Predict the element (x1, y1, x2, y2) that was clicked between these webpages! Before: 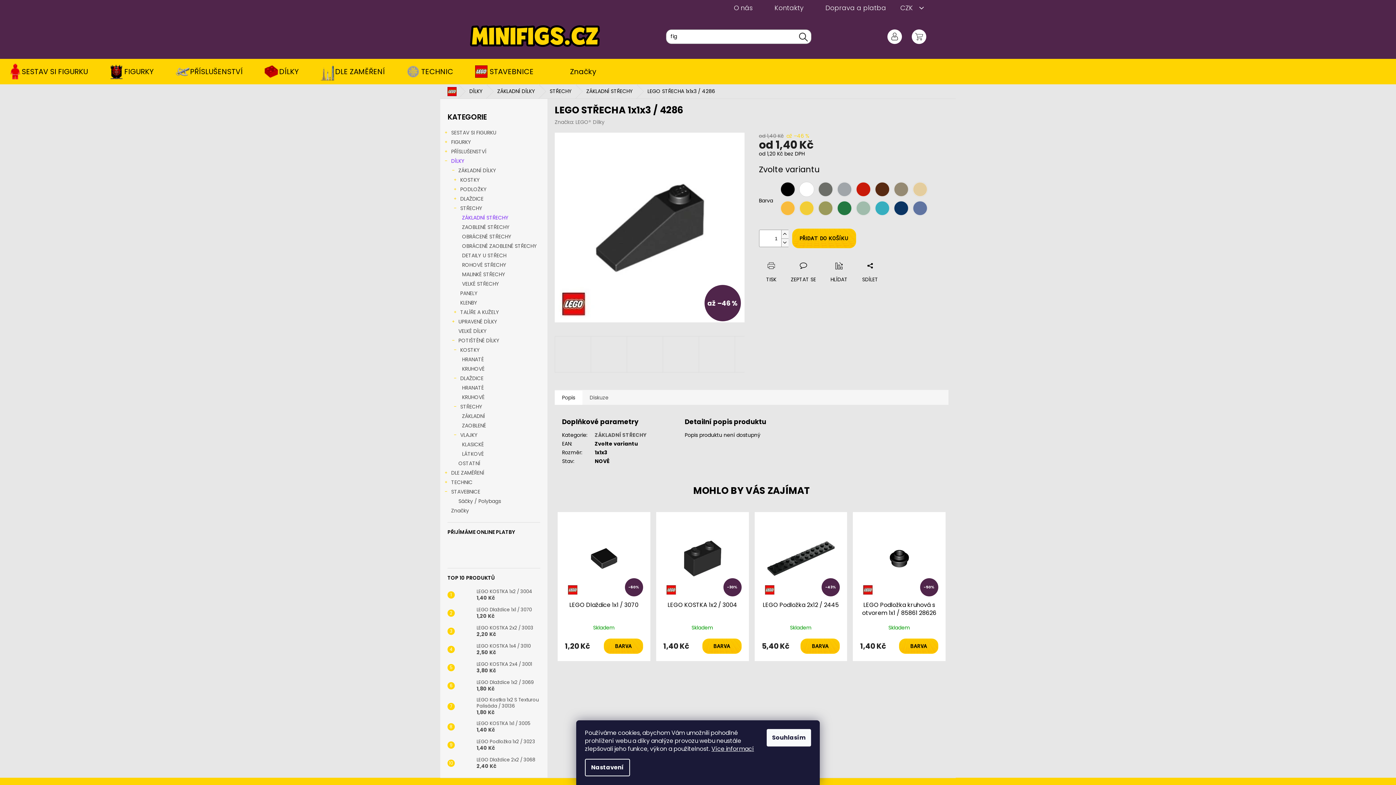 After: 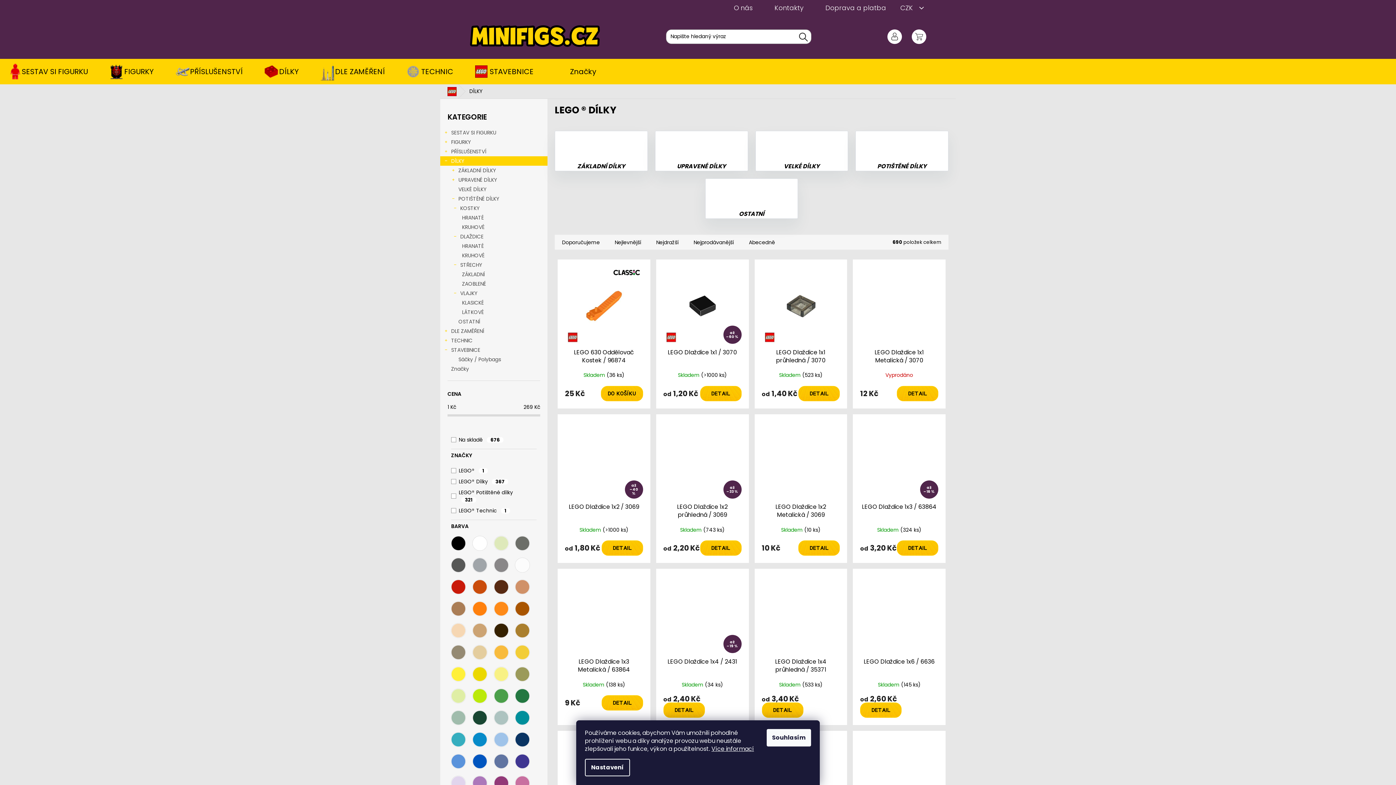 Action: bbox: (462, 84, 490, 98) label: DÍLKY